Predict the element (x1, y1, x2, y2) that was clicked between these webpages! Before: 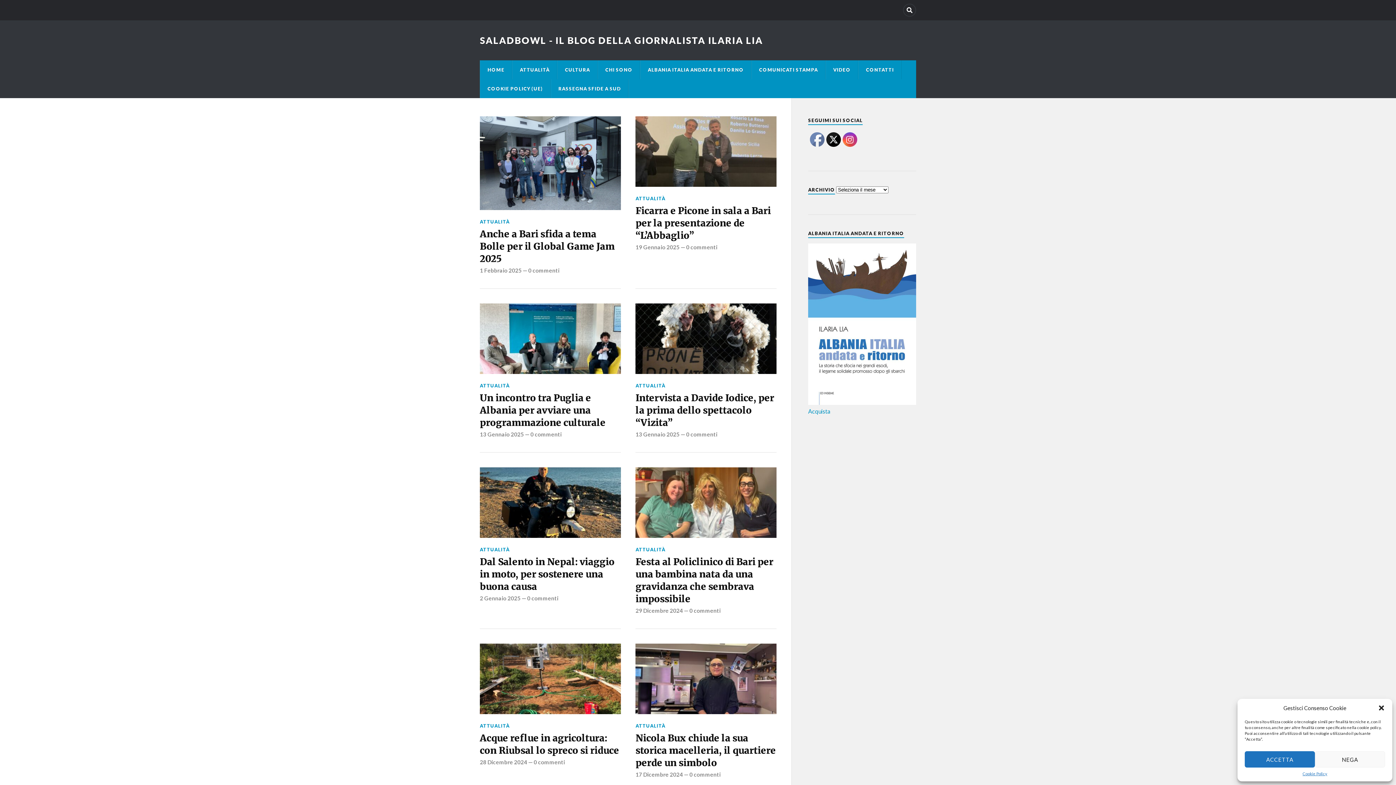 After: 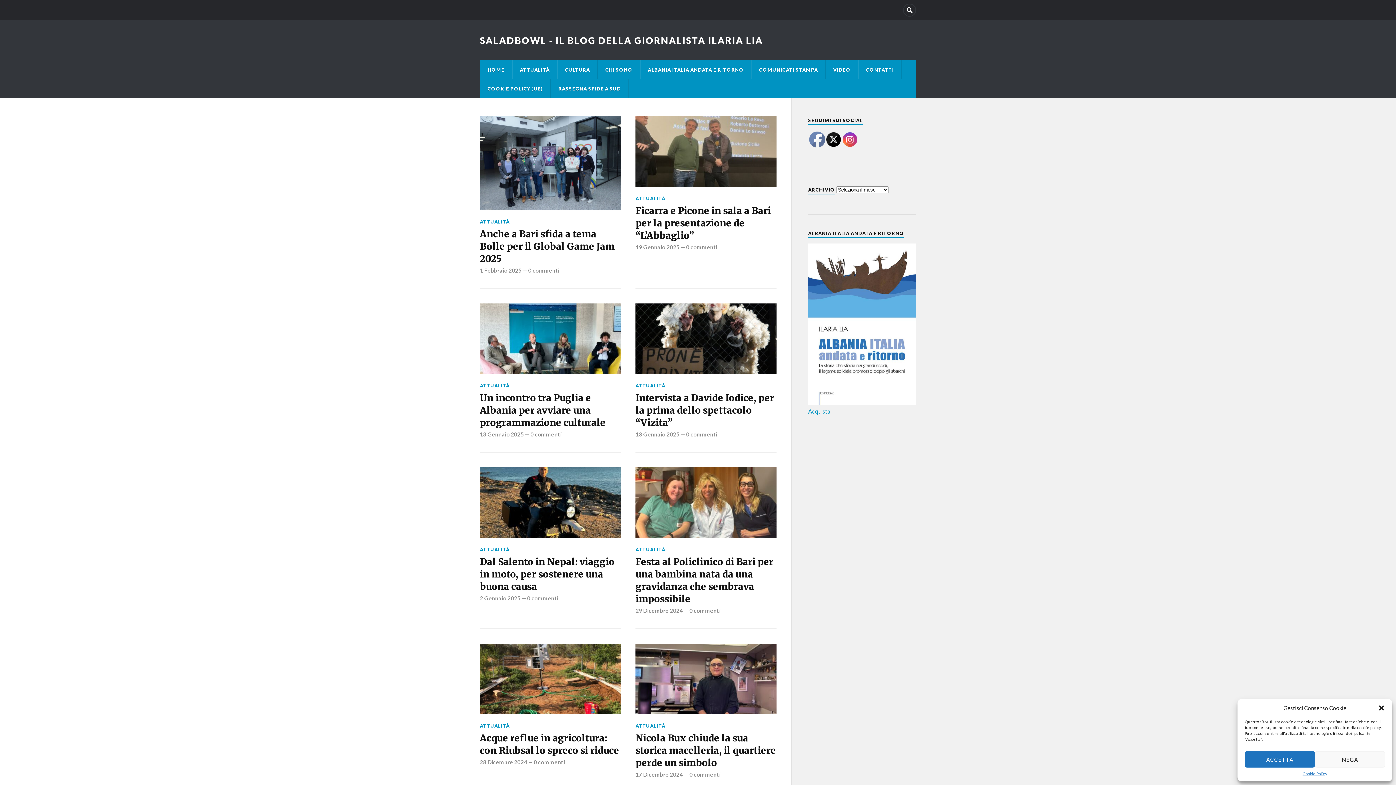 Action: bbox: (810, 132, 824, 146)